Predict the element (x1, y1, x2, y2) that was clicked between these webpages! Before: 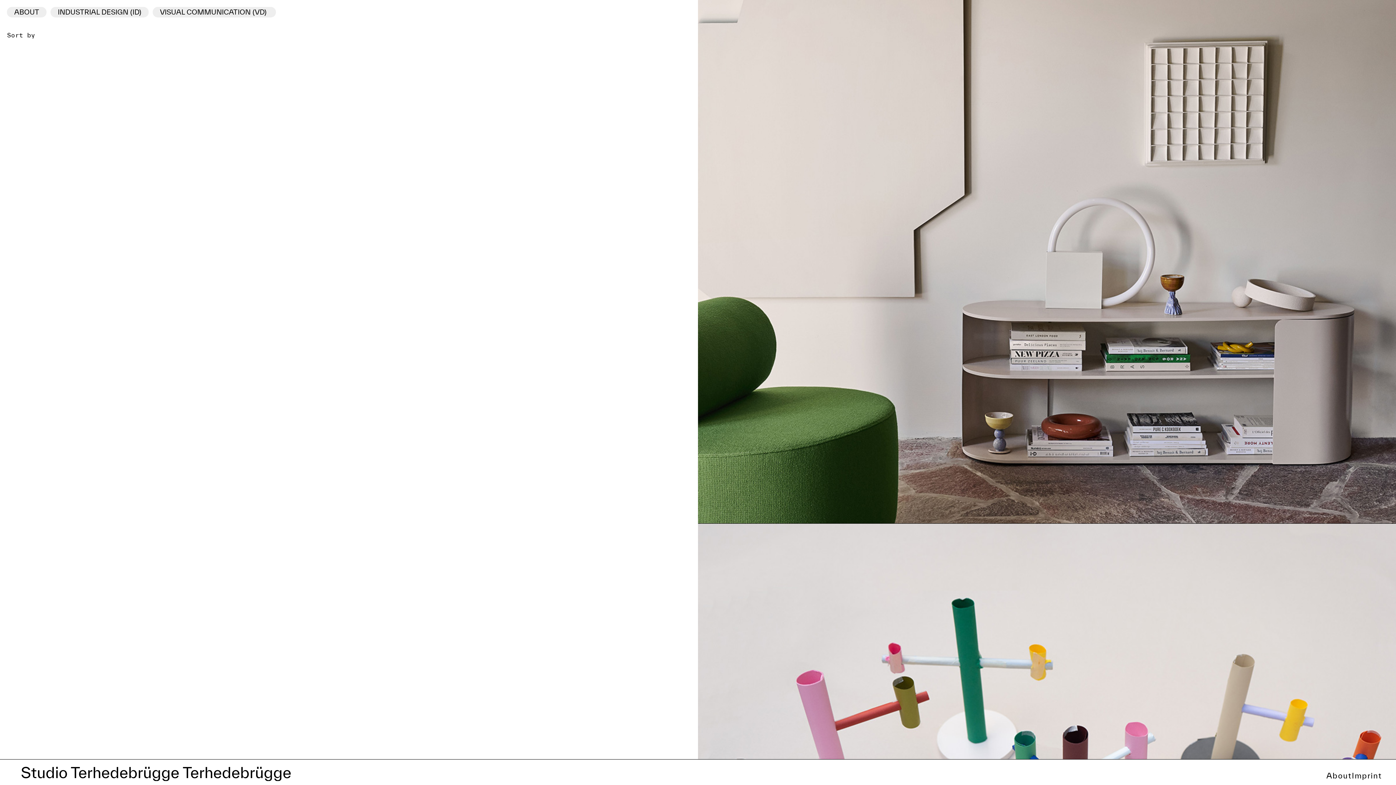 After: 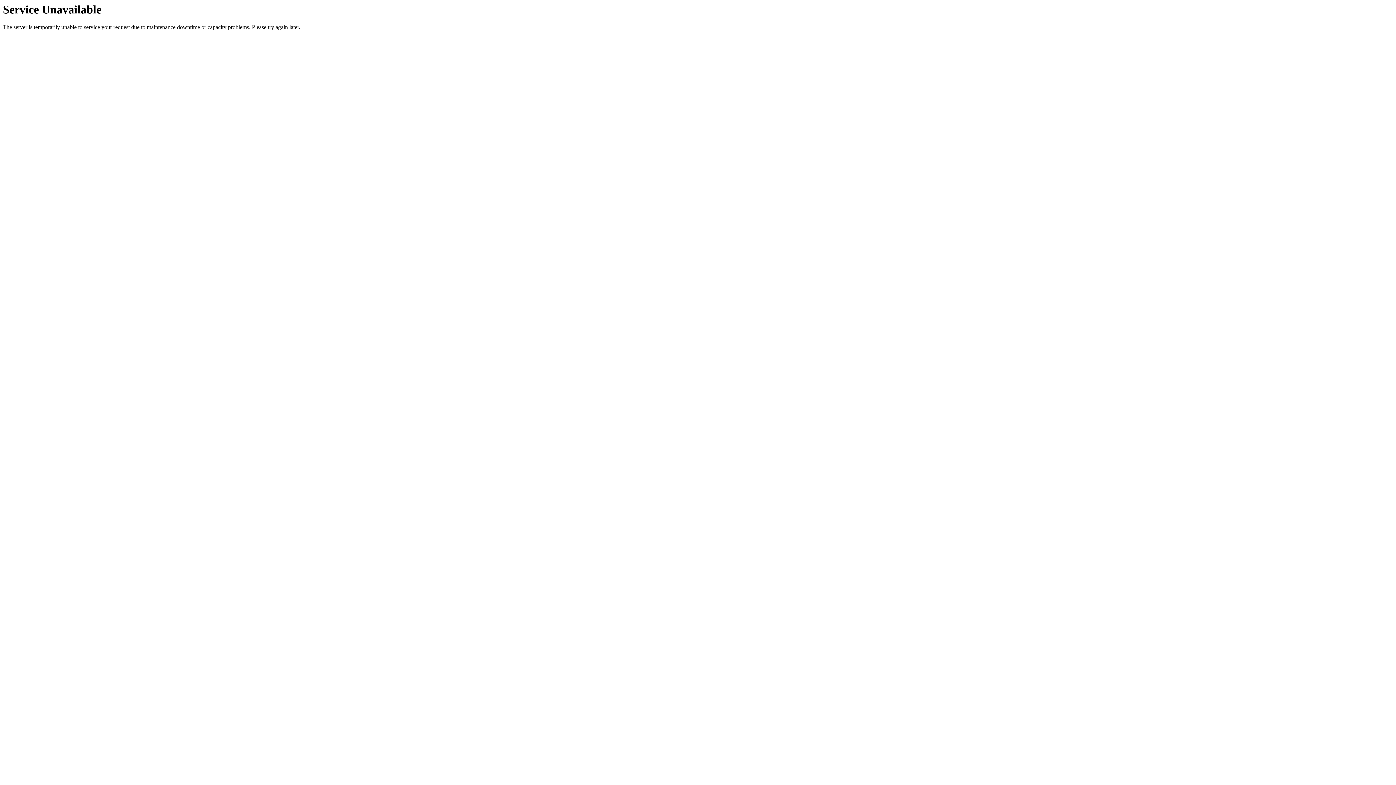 Action: bbox: (6, 715, 691, 729)